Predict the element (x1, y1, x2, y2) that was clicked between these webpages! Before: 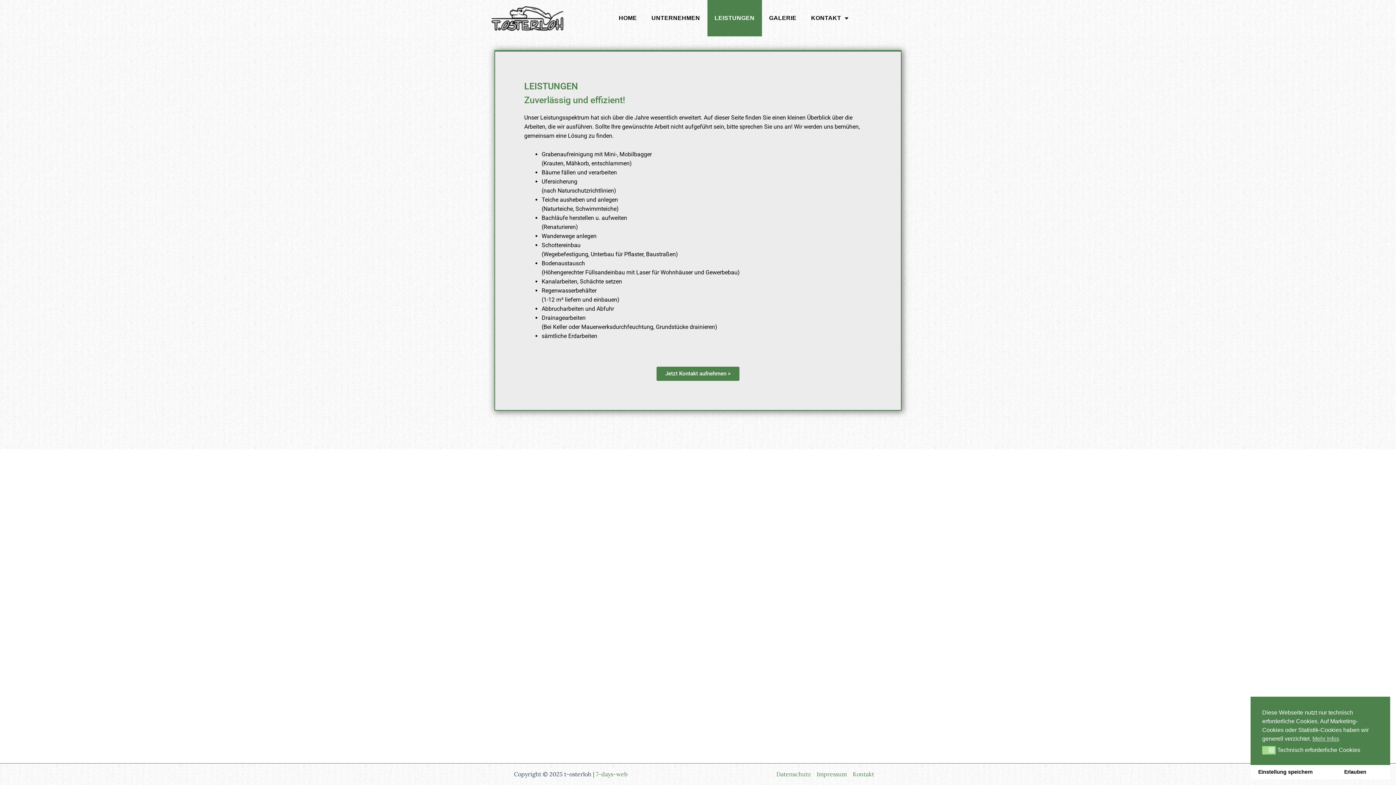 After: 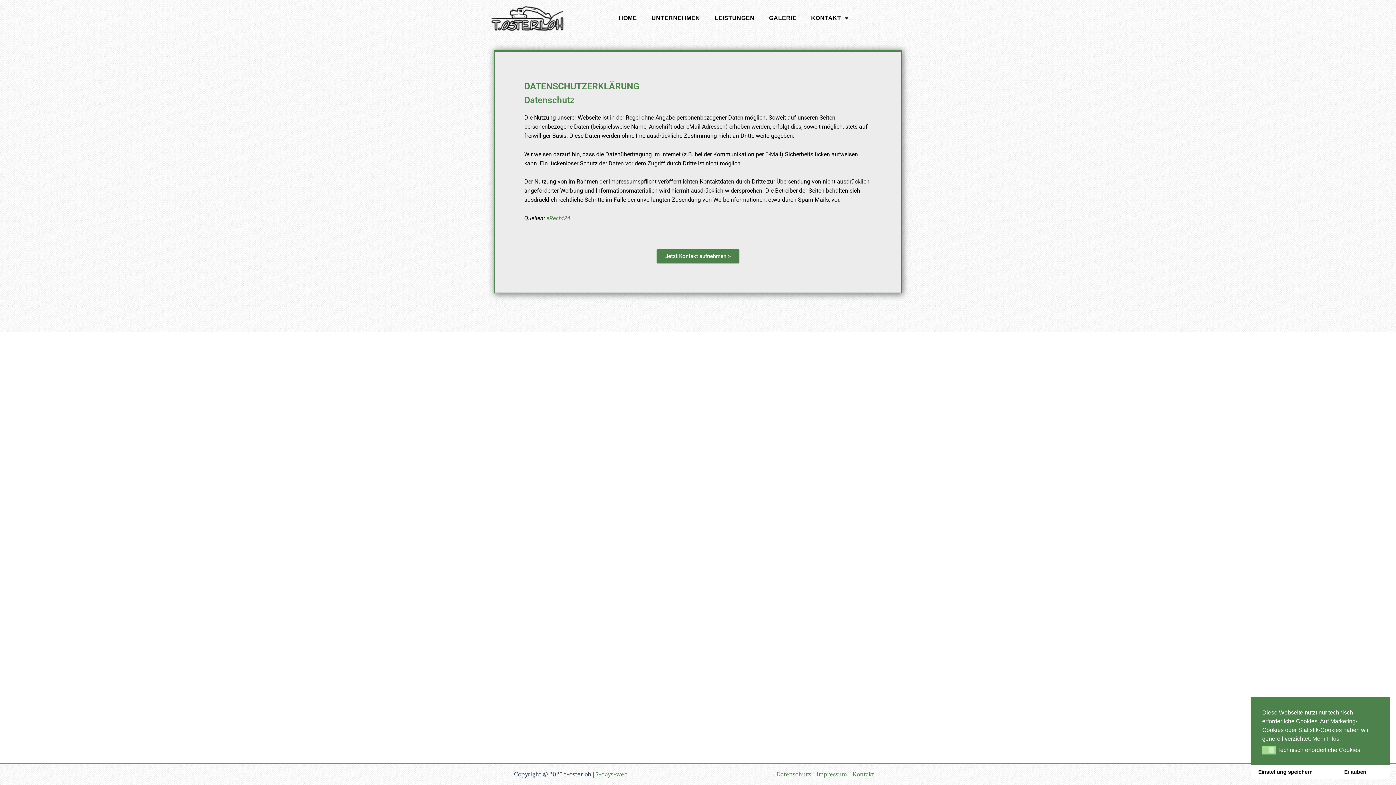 Action: label: Datenschutz bbox: (776, 770, 814, 779)